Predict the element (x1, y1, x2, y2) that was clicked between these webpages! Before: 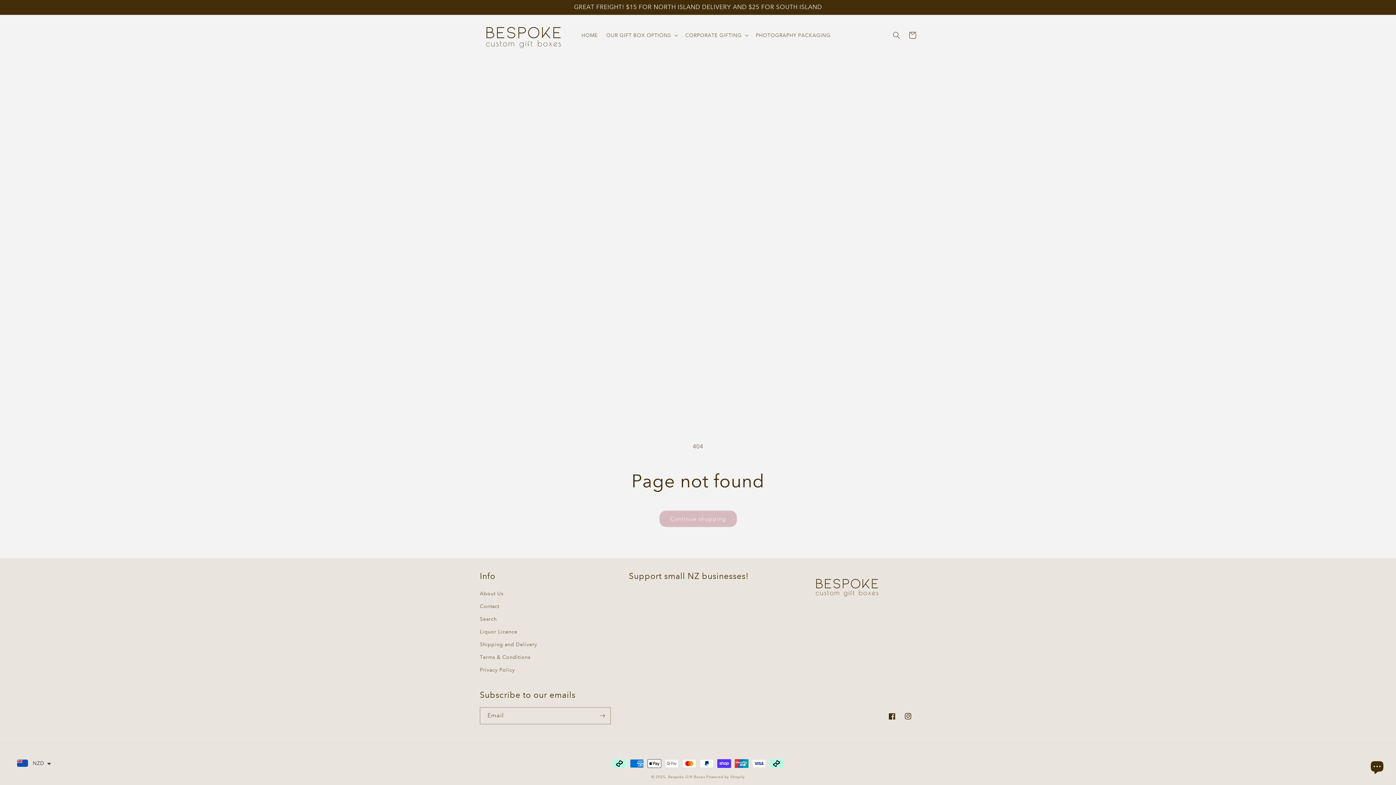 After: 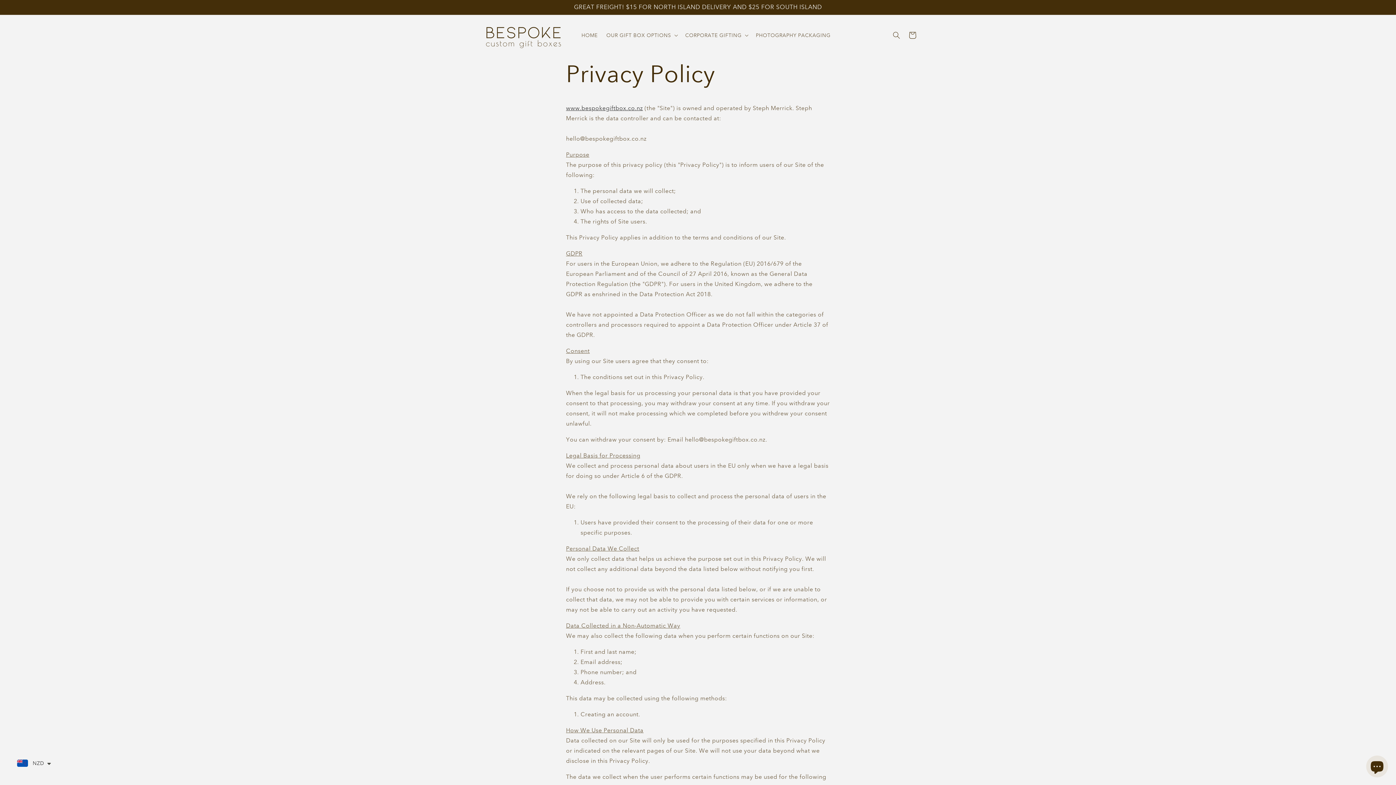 Action: bbox: (480, 664, 515, 676) label: Privacy Policy